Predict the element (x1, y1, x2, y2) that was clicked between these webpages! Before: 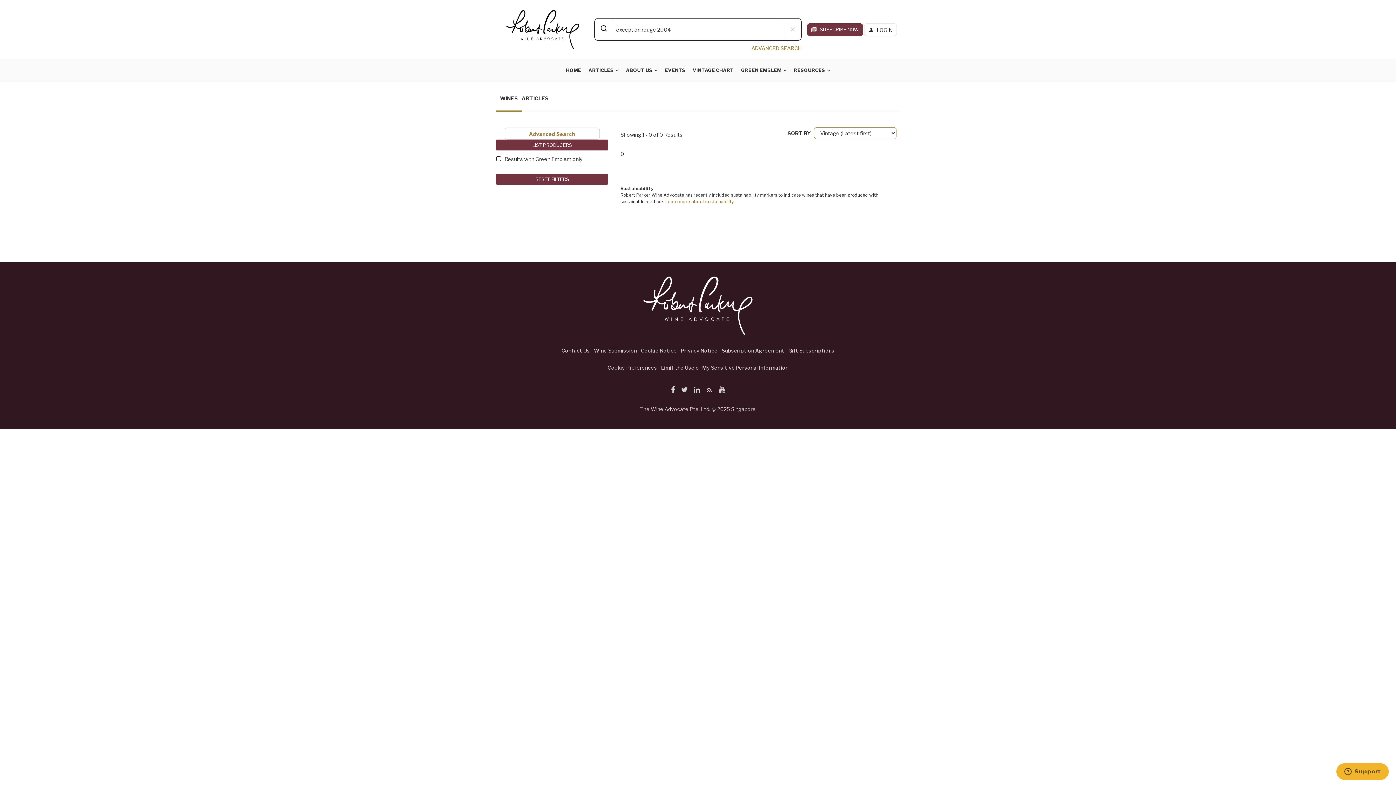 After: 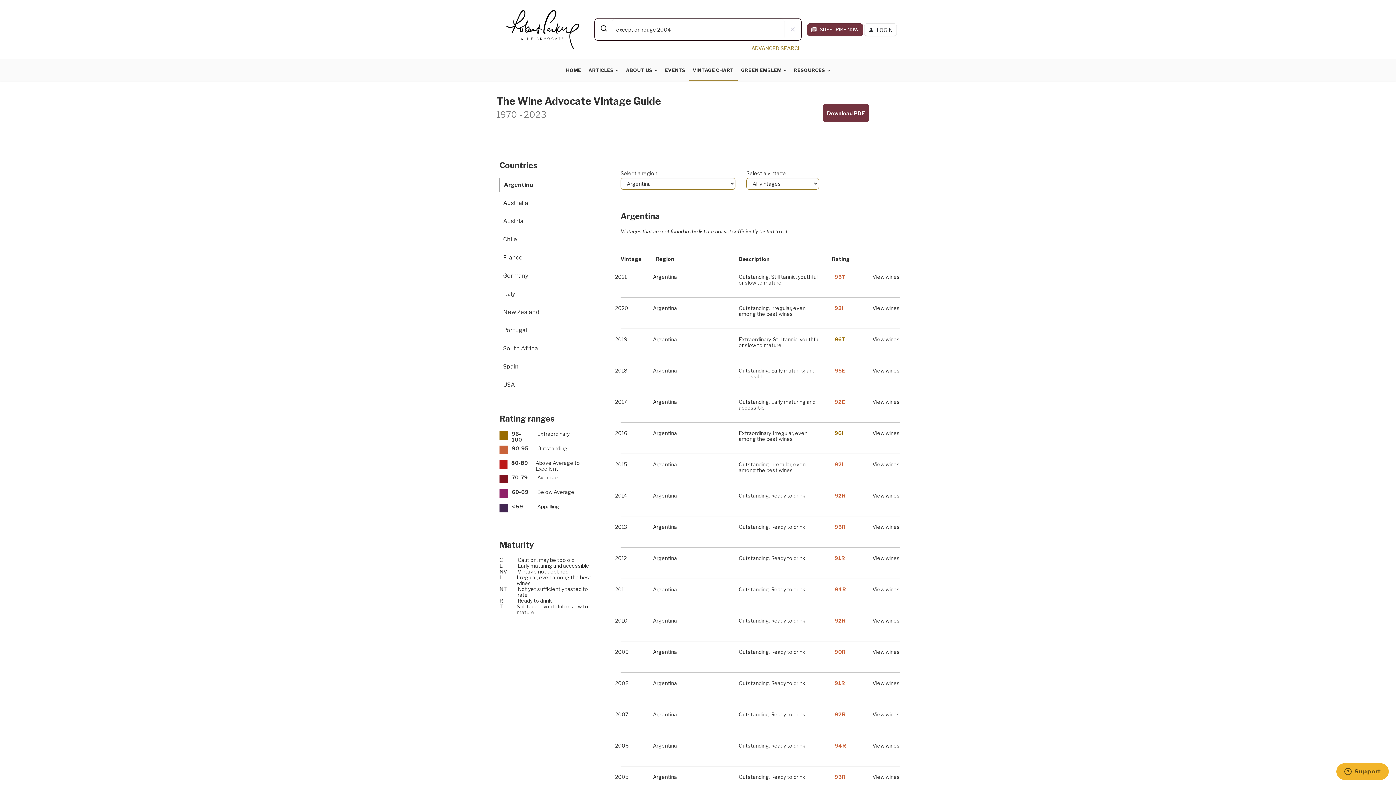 Action: label: VINTAGE CHART bbox: (689, 59, 737, 81)